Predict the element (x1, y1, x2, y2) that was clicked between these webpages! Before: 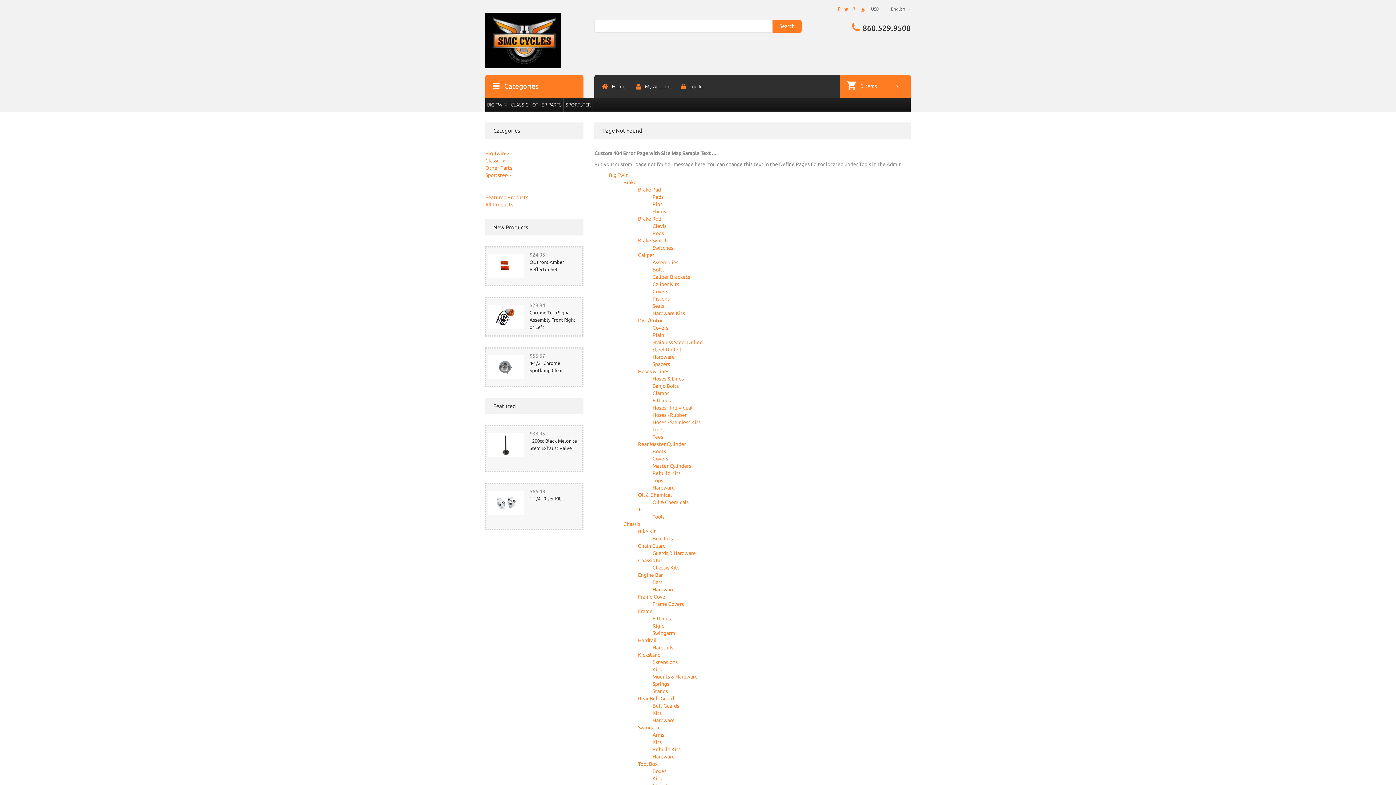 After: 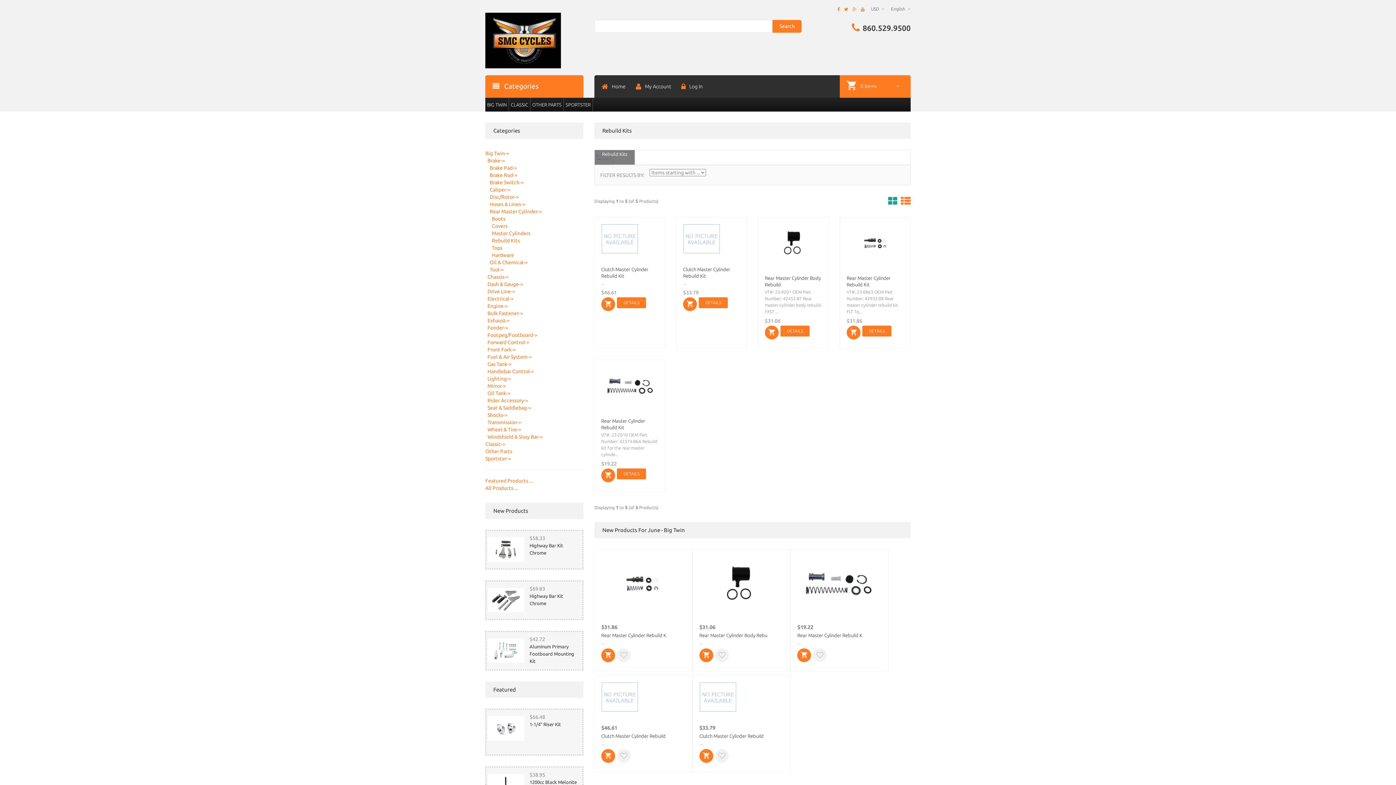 Action: label: Rebuild Kits bbox: (652, 470, 680, 476)